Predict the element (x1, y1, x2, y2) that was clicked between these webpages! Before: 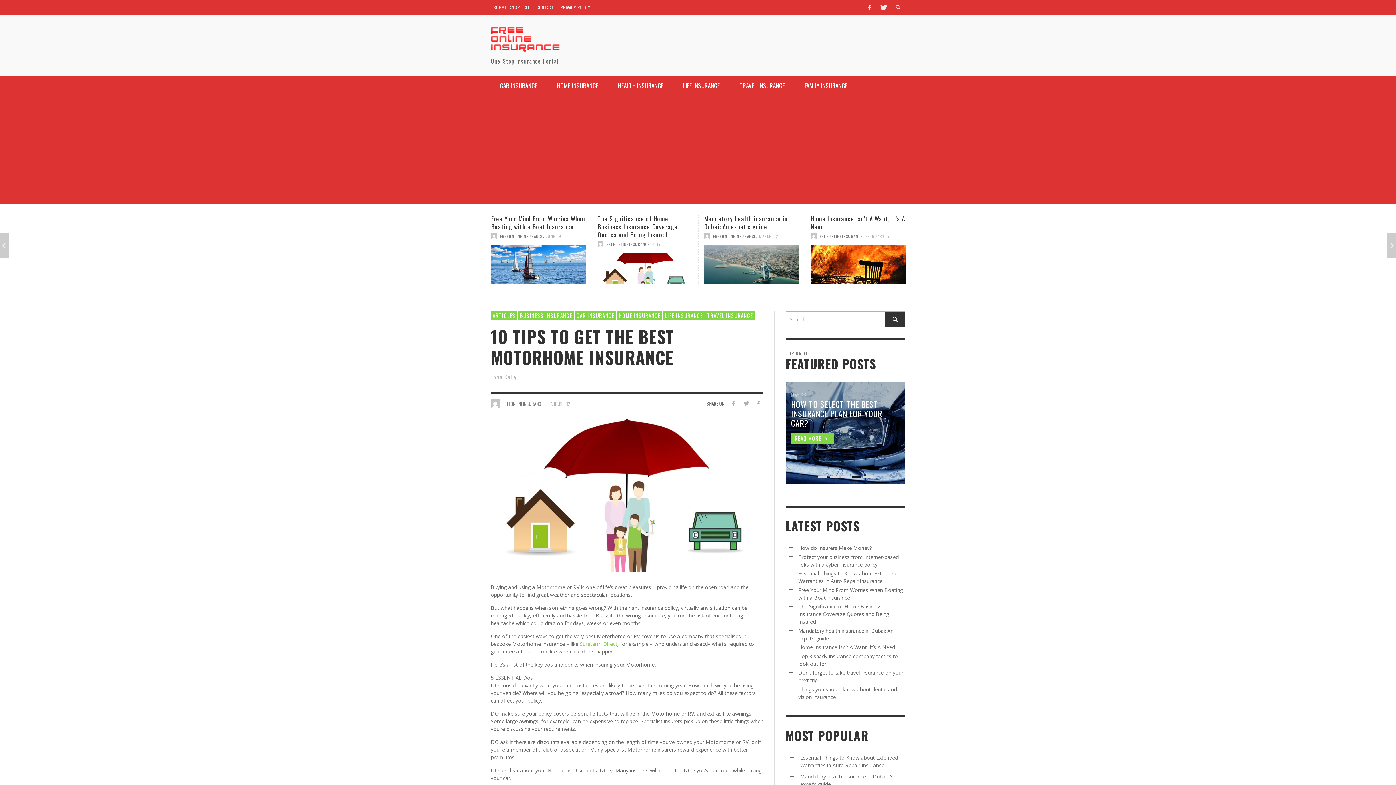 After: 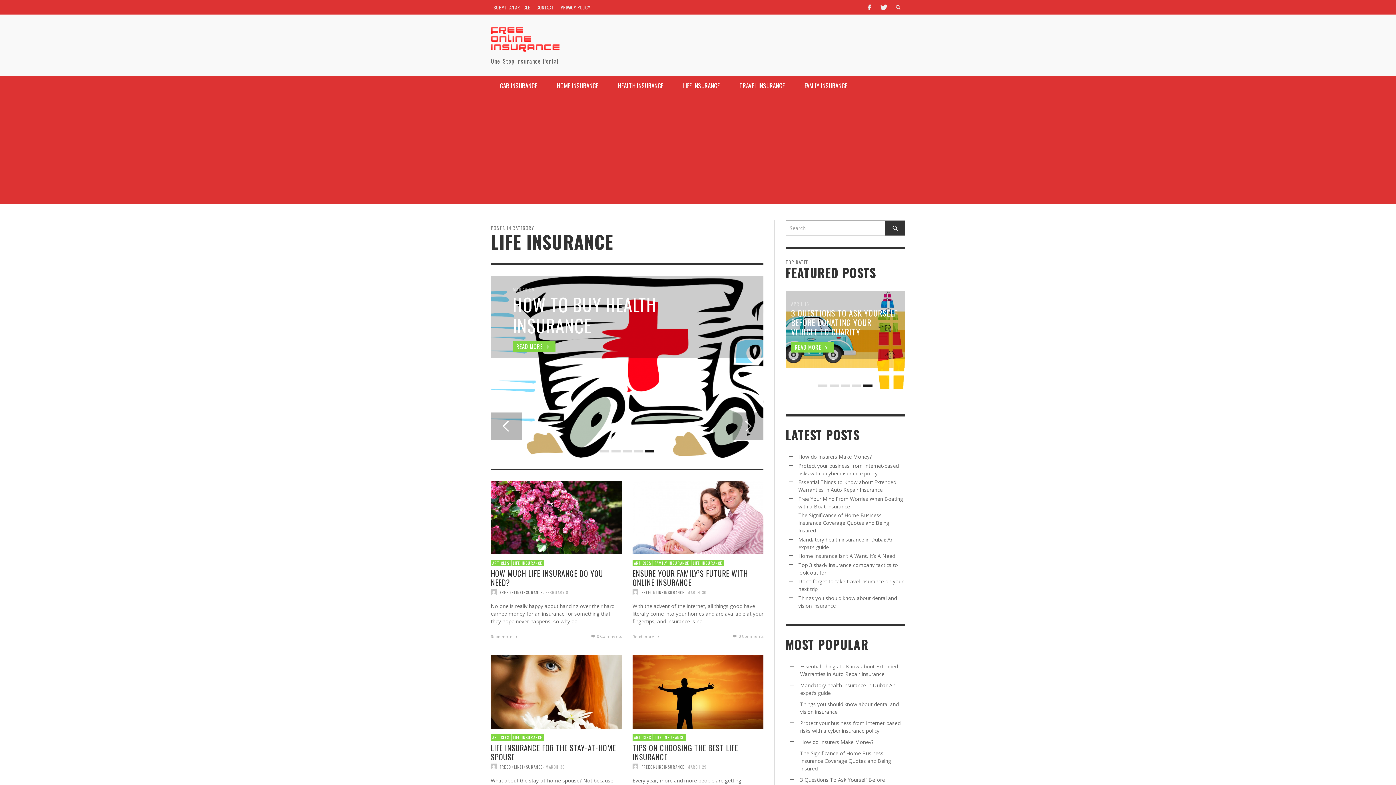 Action: label: LIFE INSURANCE bbox: (663, 311, 704, 320)